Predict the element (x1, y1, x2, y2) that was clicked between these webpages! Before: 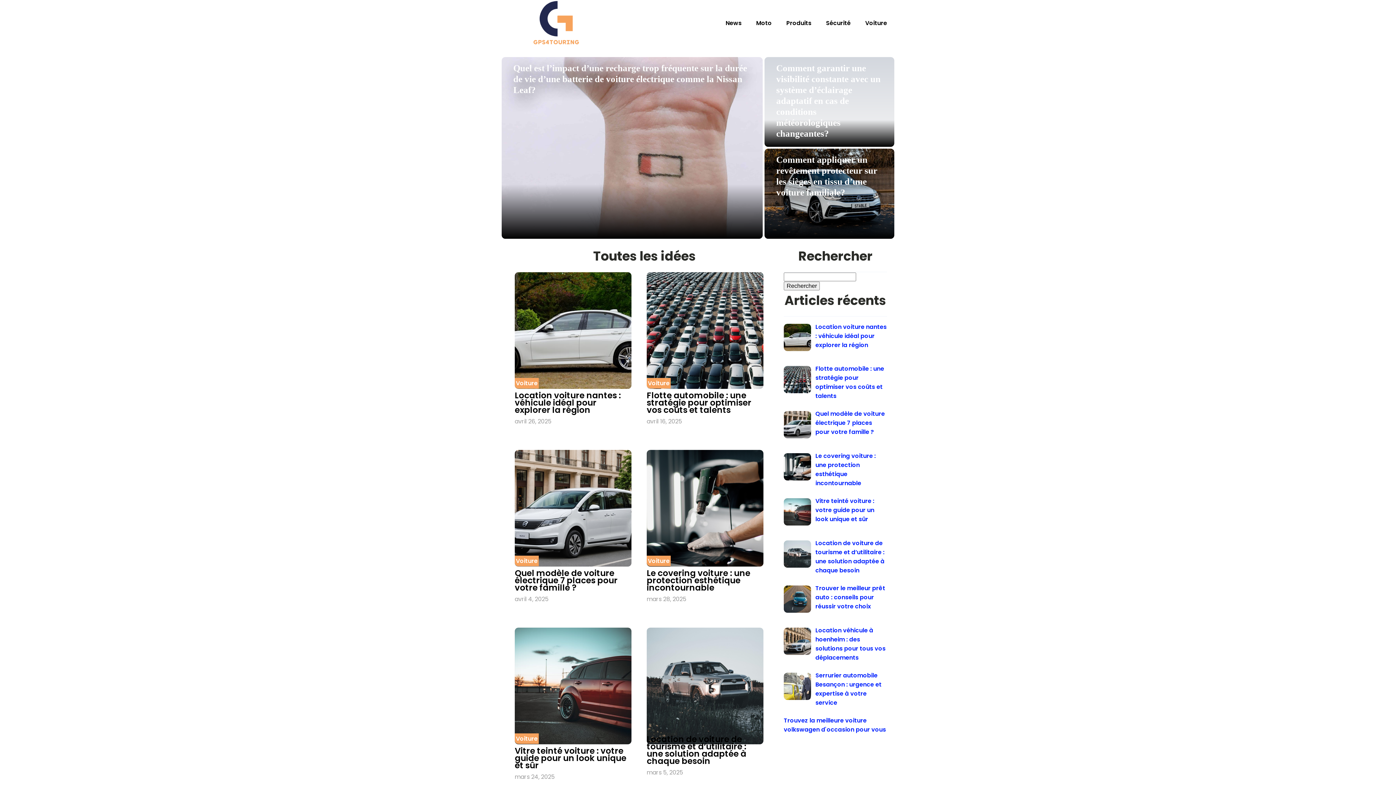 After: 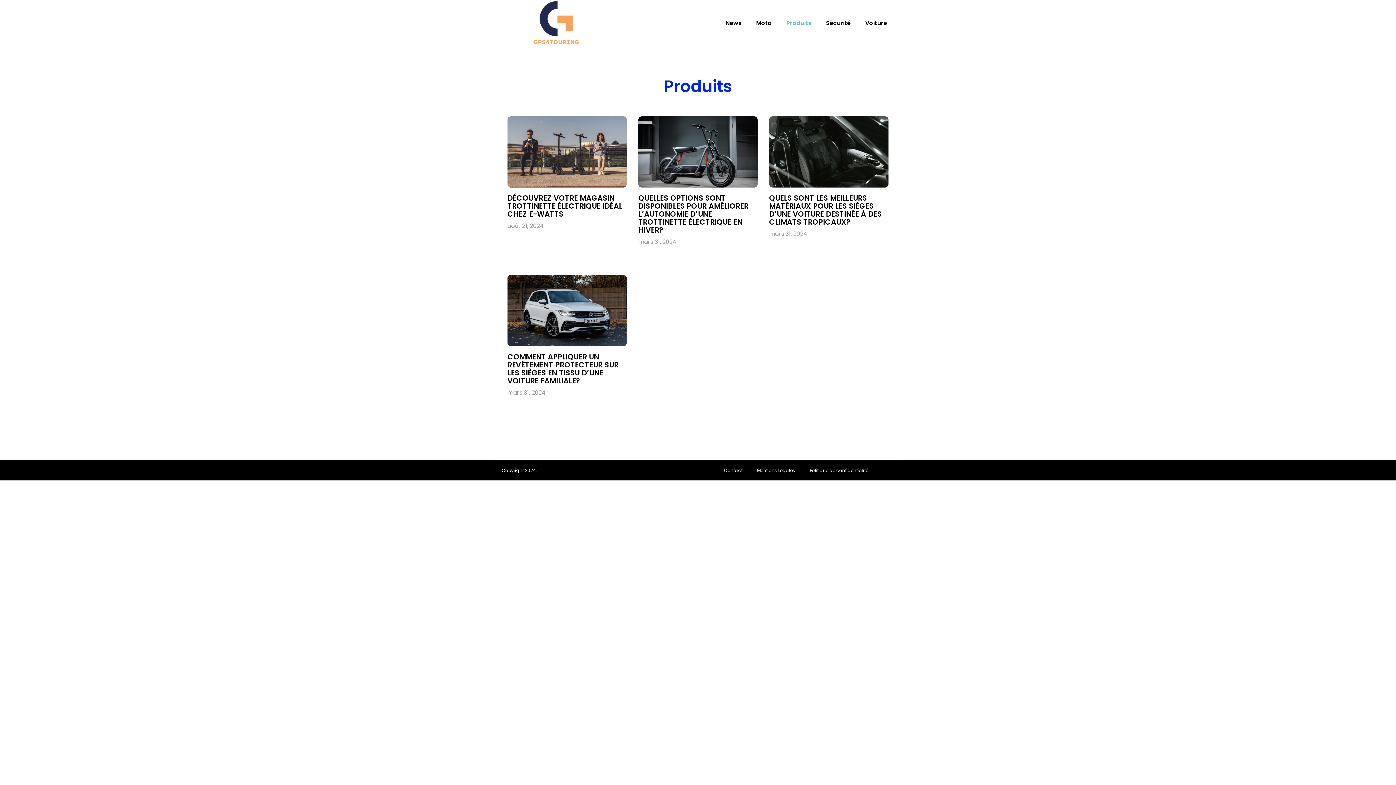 Action: bbox: (779, 11, 818, 34) label: Produits